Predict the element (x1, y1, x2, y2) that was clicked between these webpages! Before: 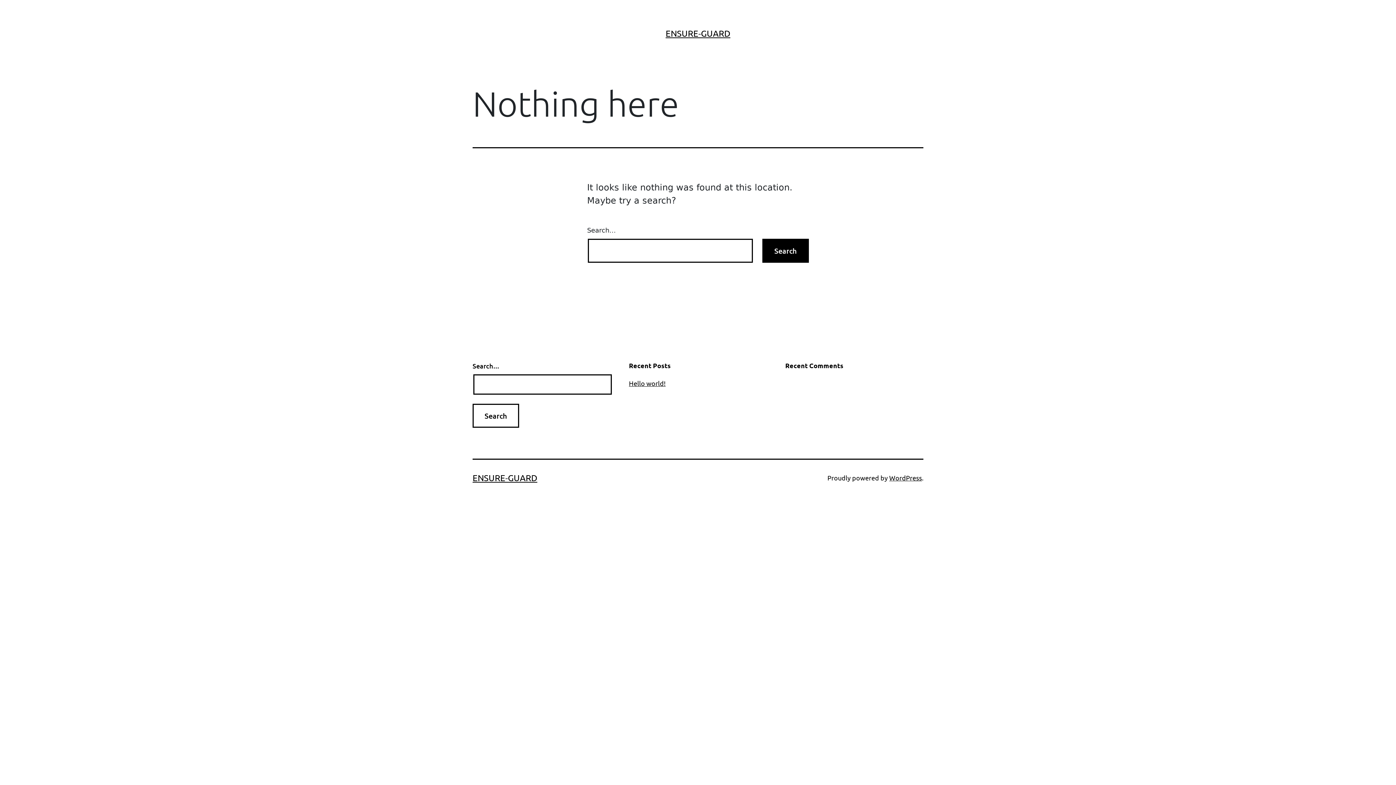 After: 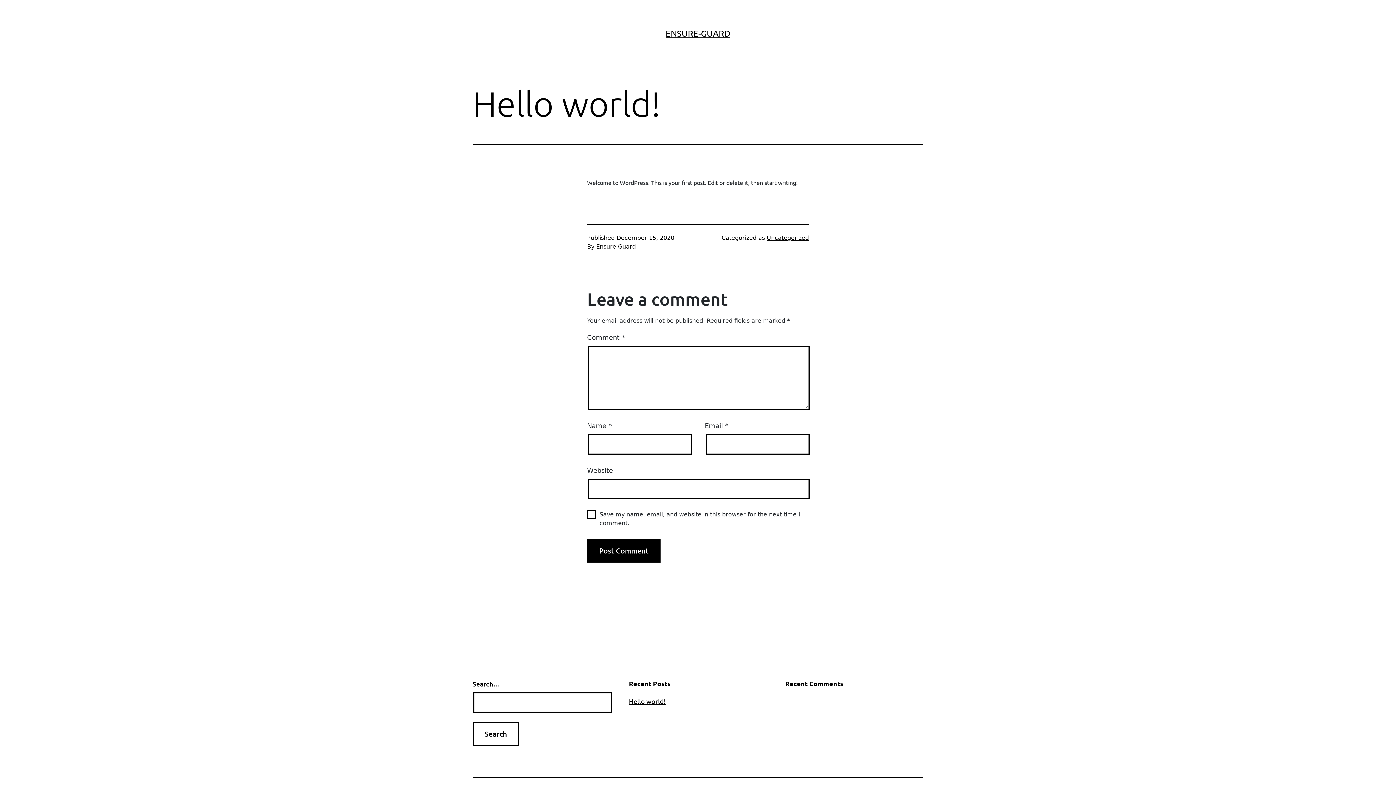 Action: label: Hello world! bbox: (629, 379, 665, 387)